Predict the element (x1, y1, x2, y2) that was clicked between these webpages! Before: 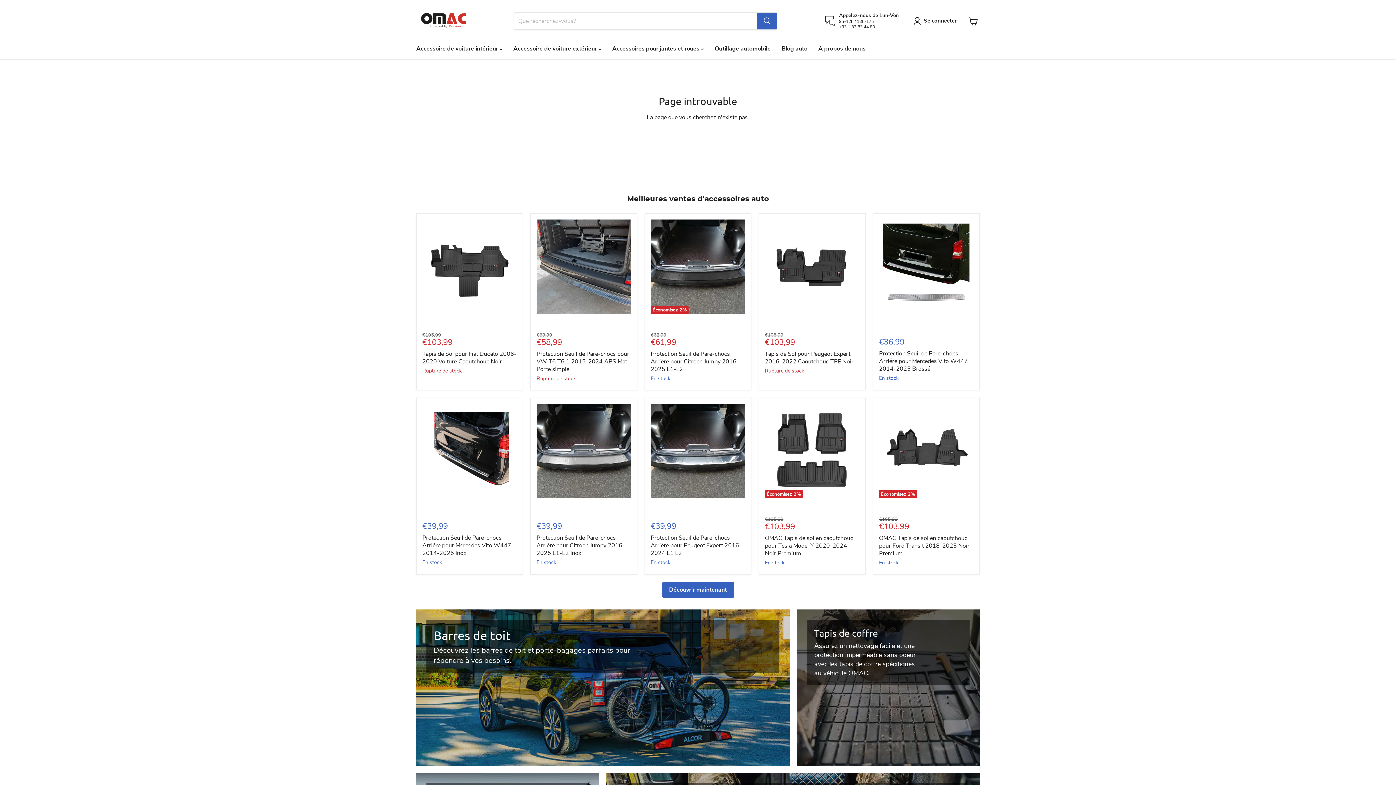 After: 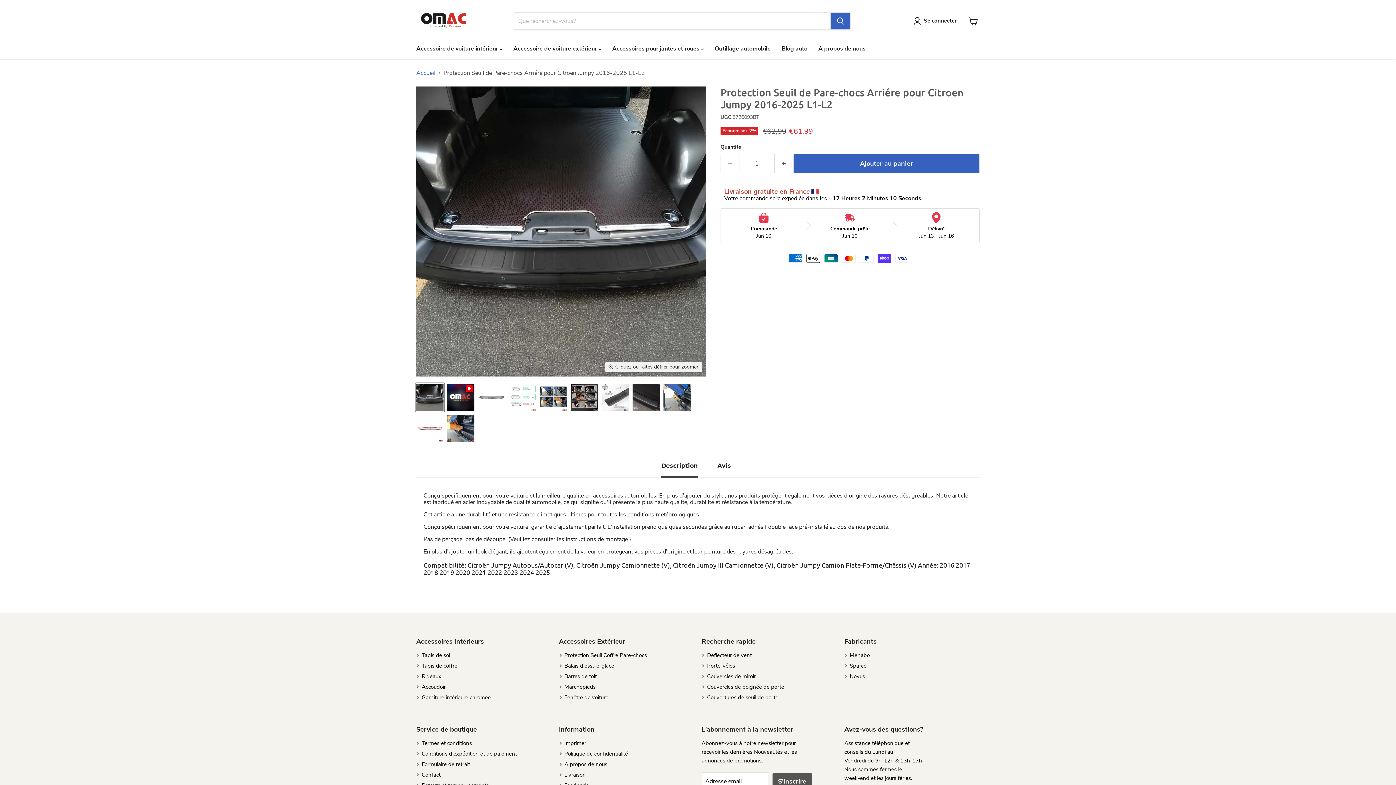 Action: label: Protection Seuil de Pare-chocs Arriére pour Citroen Jumpy 2016-2025 L1-L2 bbox: (650, 350, 739, 373)